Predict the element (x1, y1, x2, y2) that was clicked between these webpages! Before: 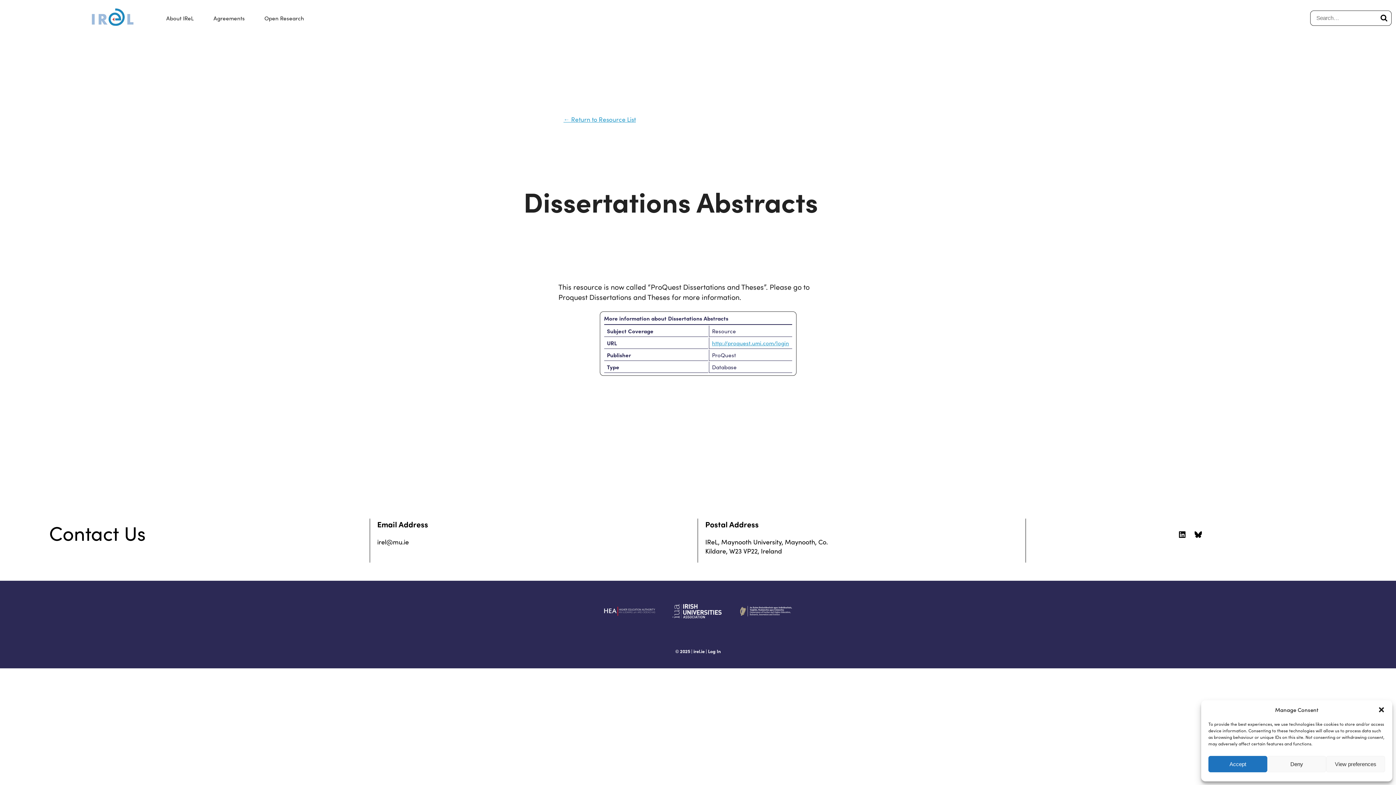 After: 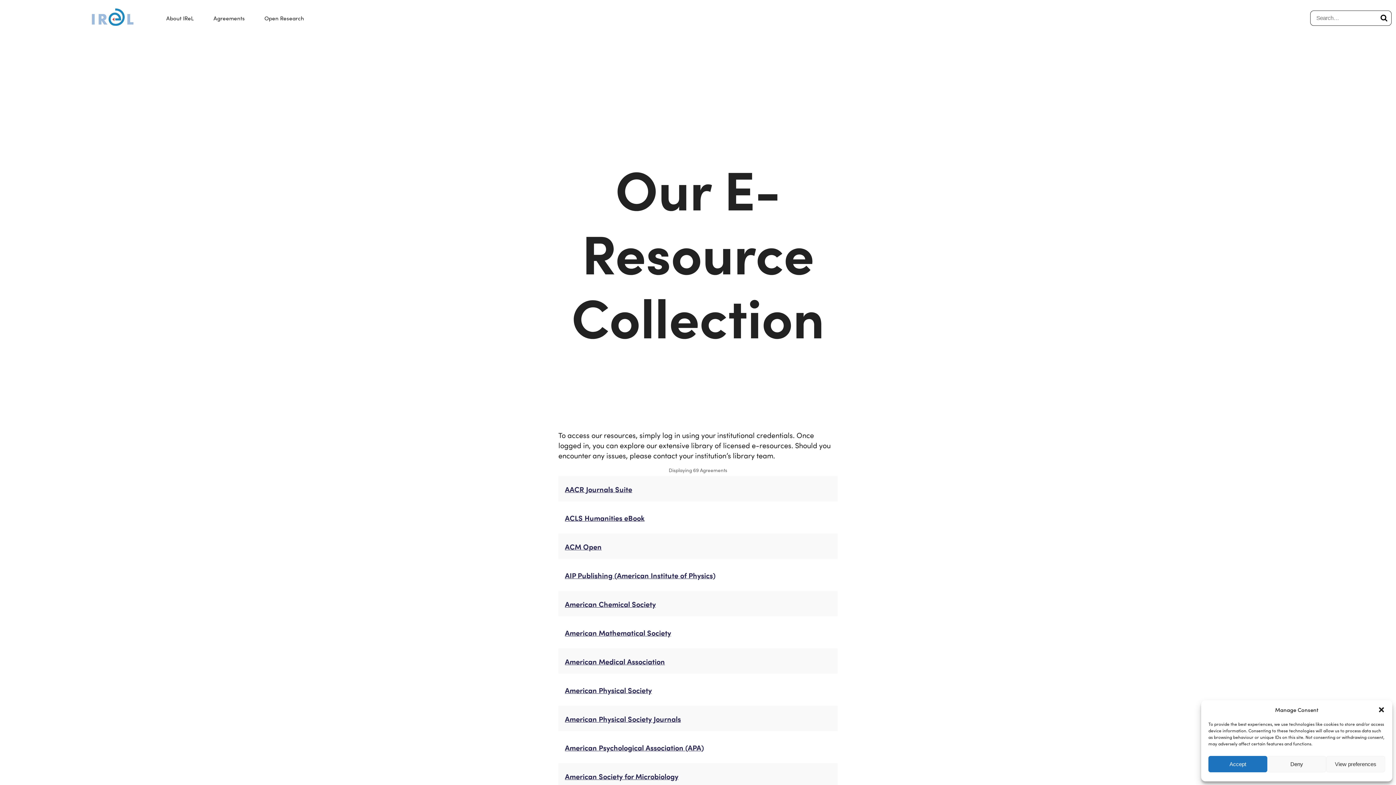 Action: label: ← Return to Resource List bbox: (563, 114, 832, 123)